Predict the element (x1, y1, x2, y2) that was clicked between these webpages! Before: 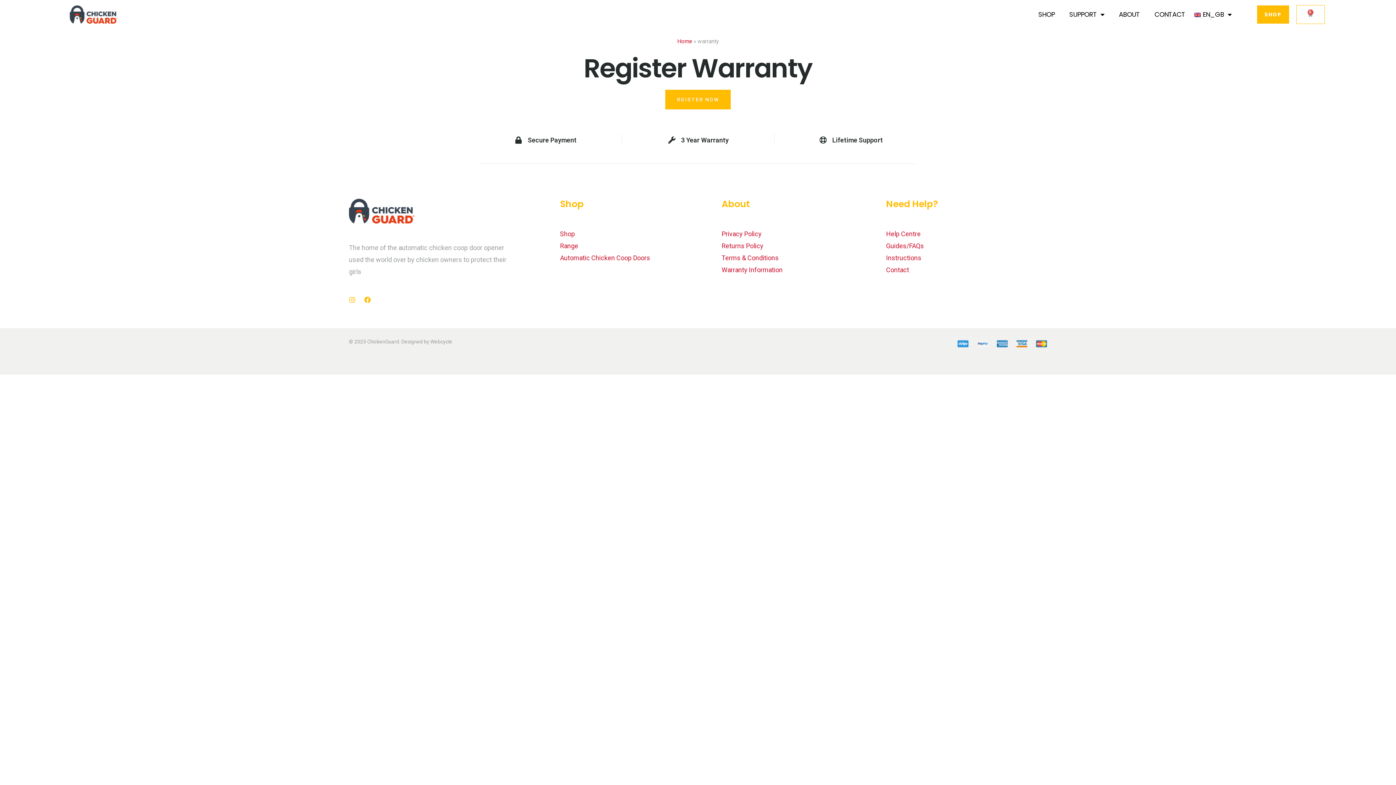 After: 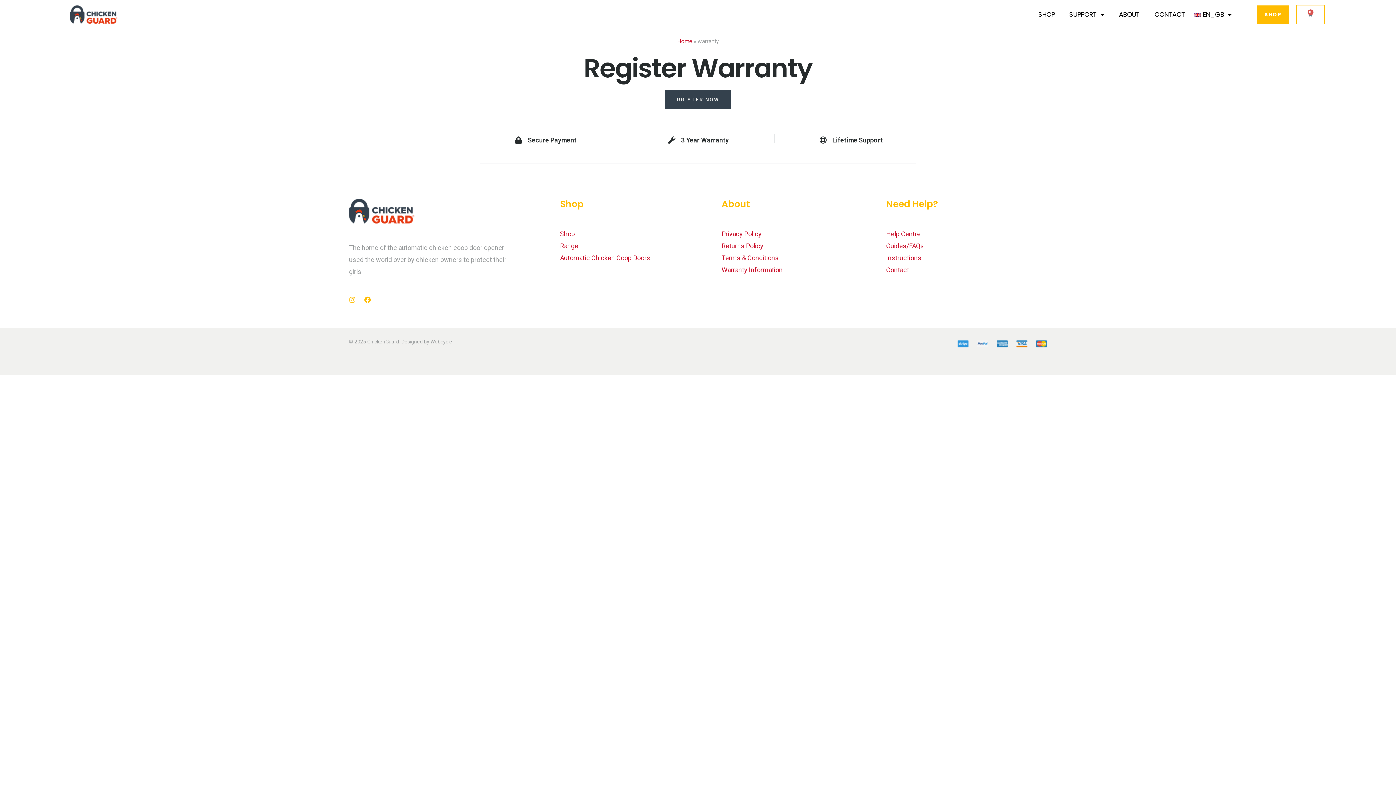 Action: label: RGISTER NOW bbox: (665, 89, 730, 109)